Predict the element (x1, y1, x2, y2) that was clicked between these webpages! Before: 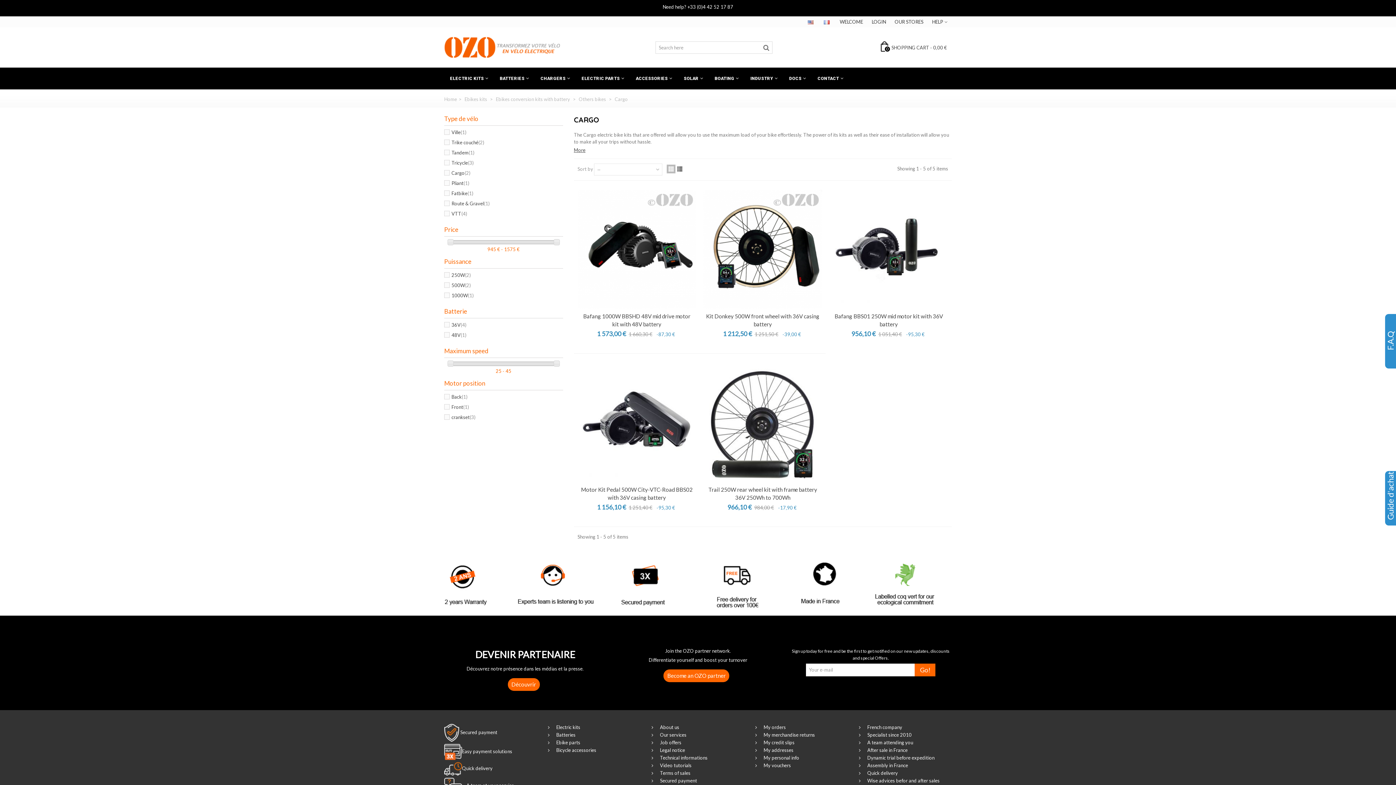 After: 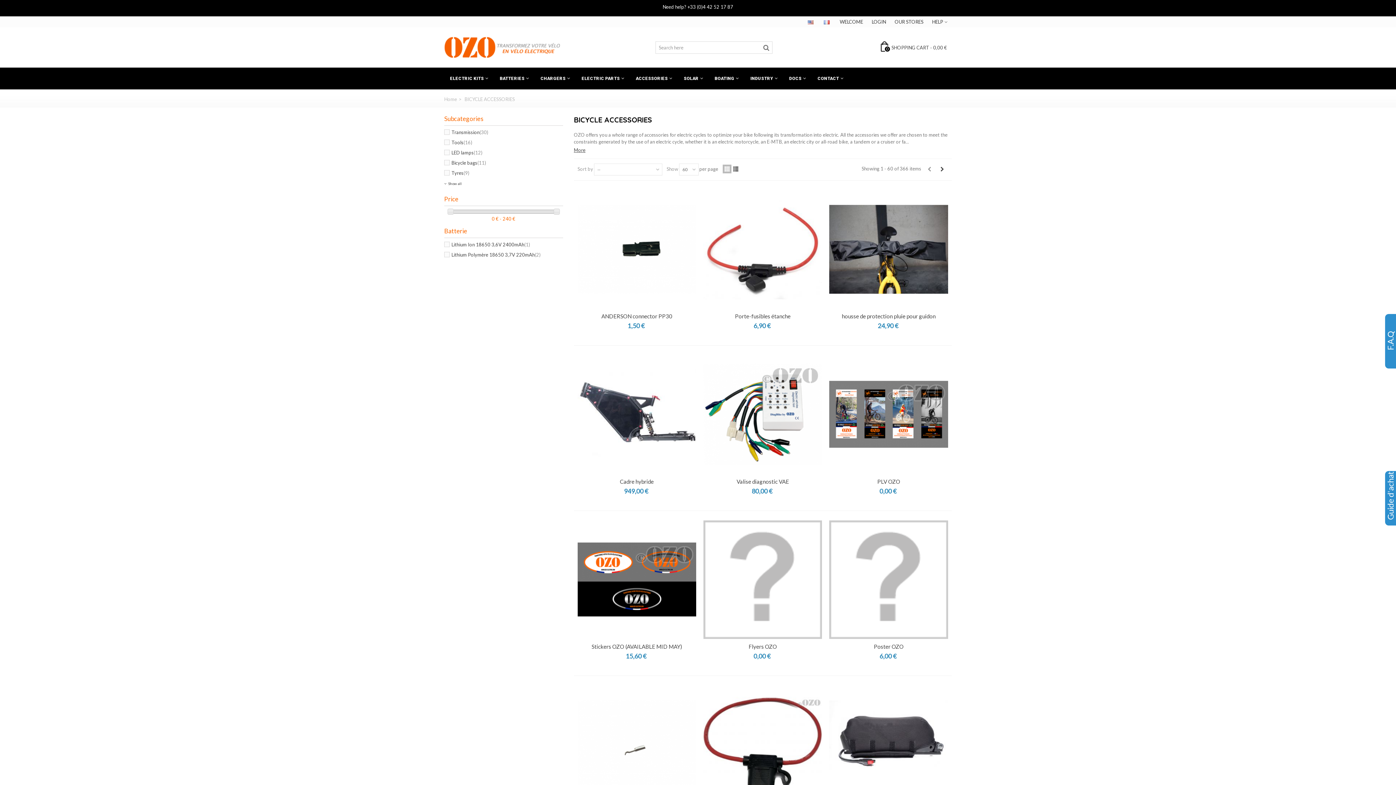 Action: label: ACCESSORIES bbox: (630, 67, 678, 89)